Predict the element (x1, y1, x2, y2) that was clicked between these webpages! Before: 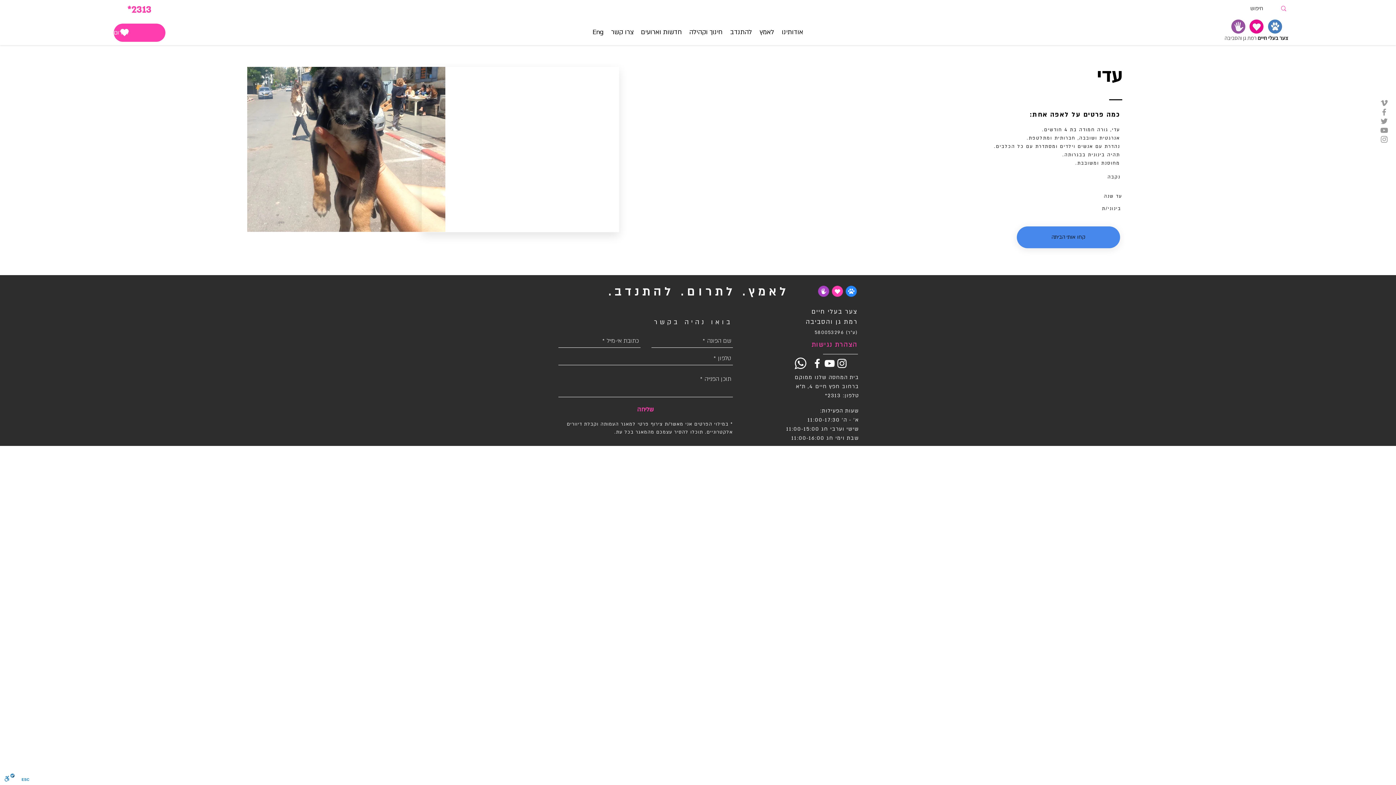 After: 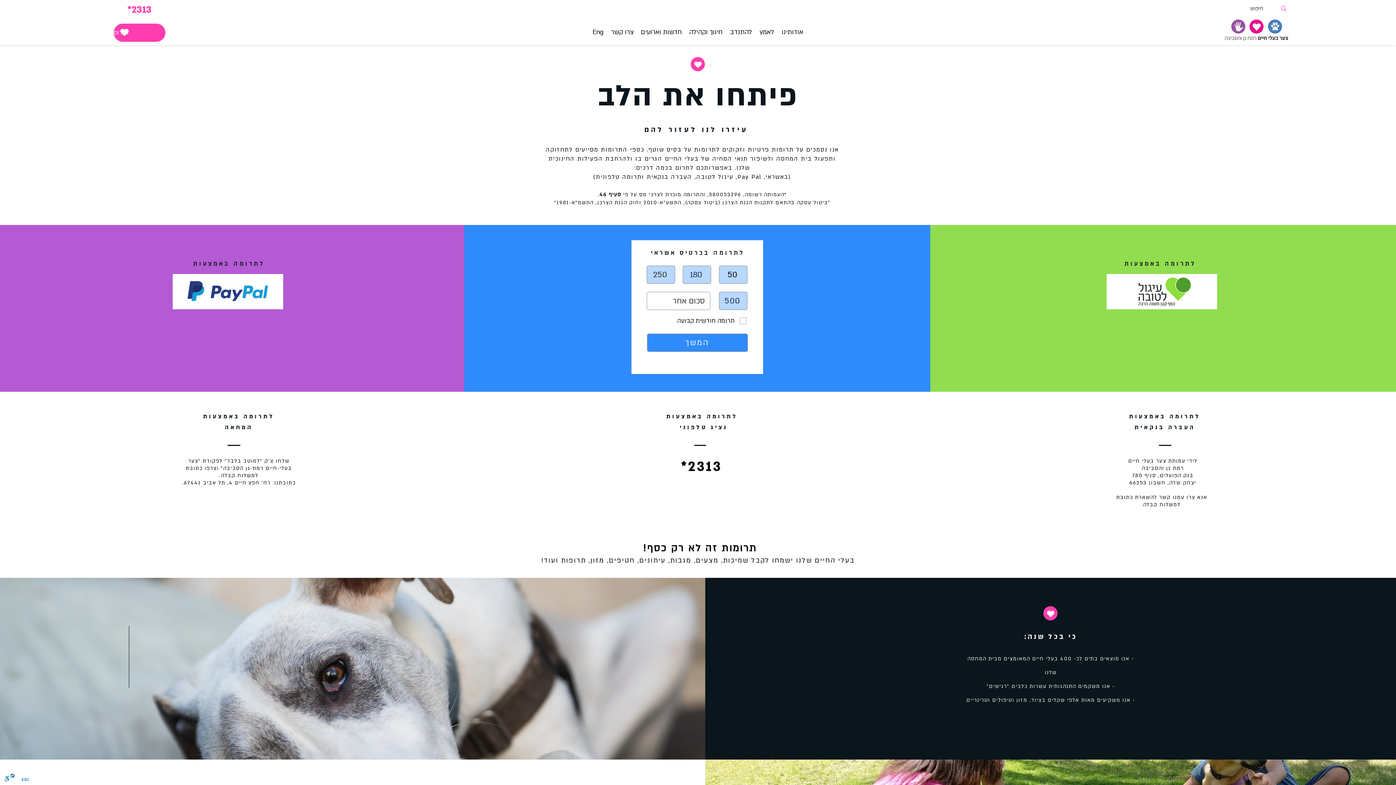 Action: label: לתרום bbox: (113, 23, 165, 41)